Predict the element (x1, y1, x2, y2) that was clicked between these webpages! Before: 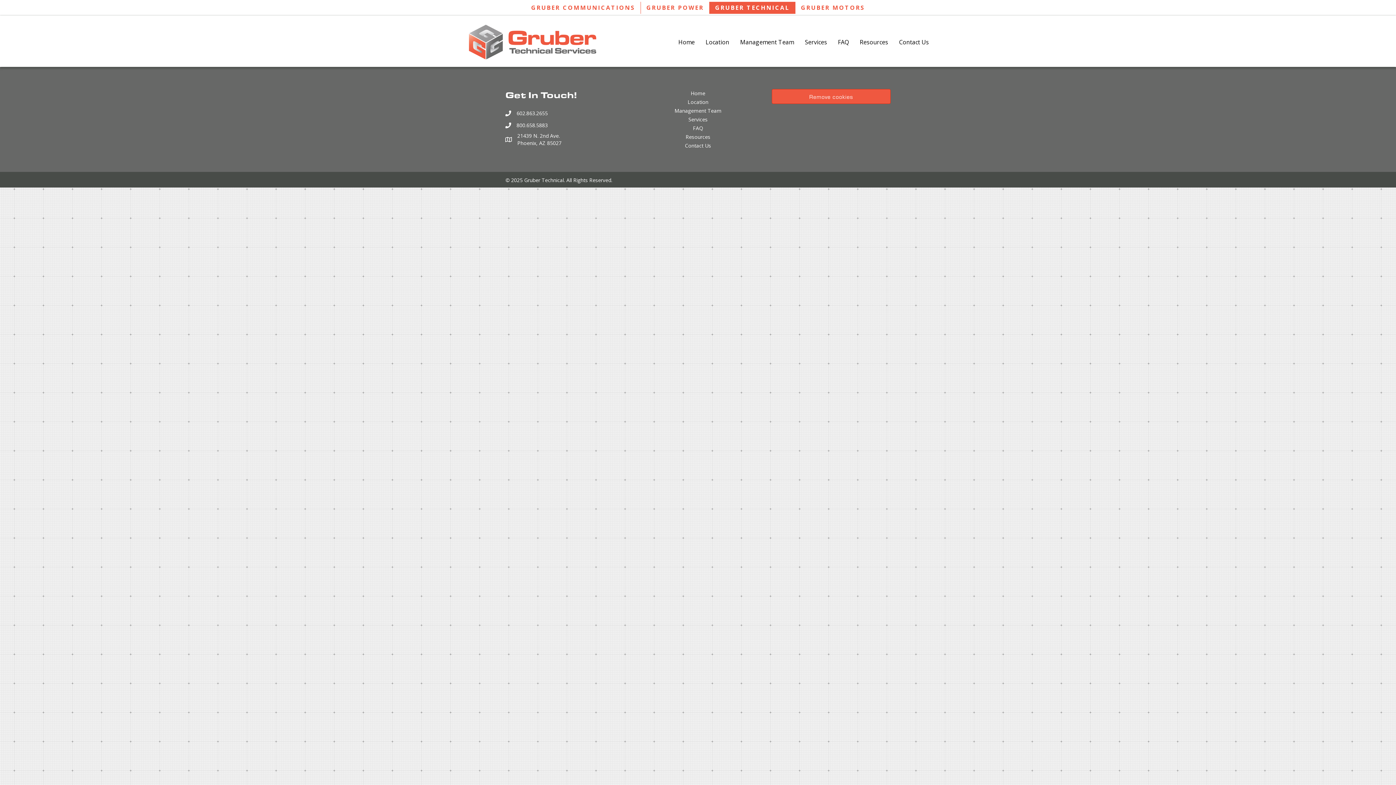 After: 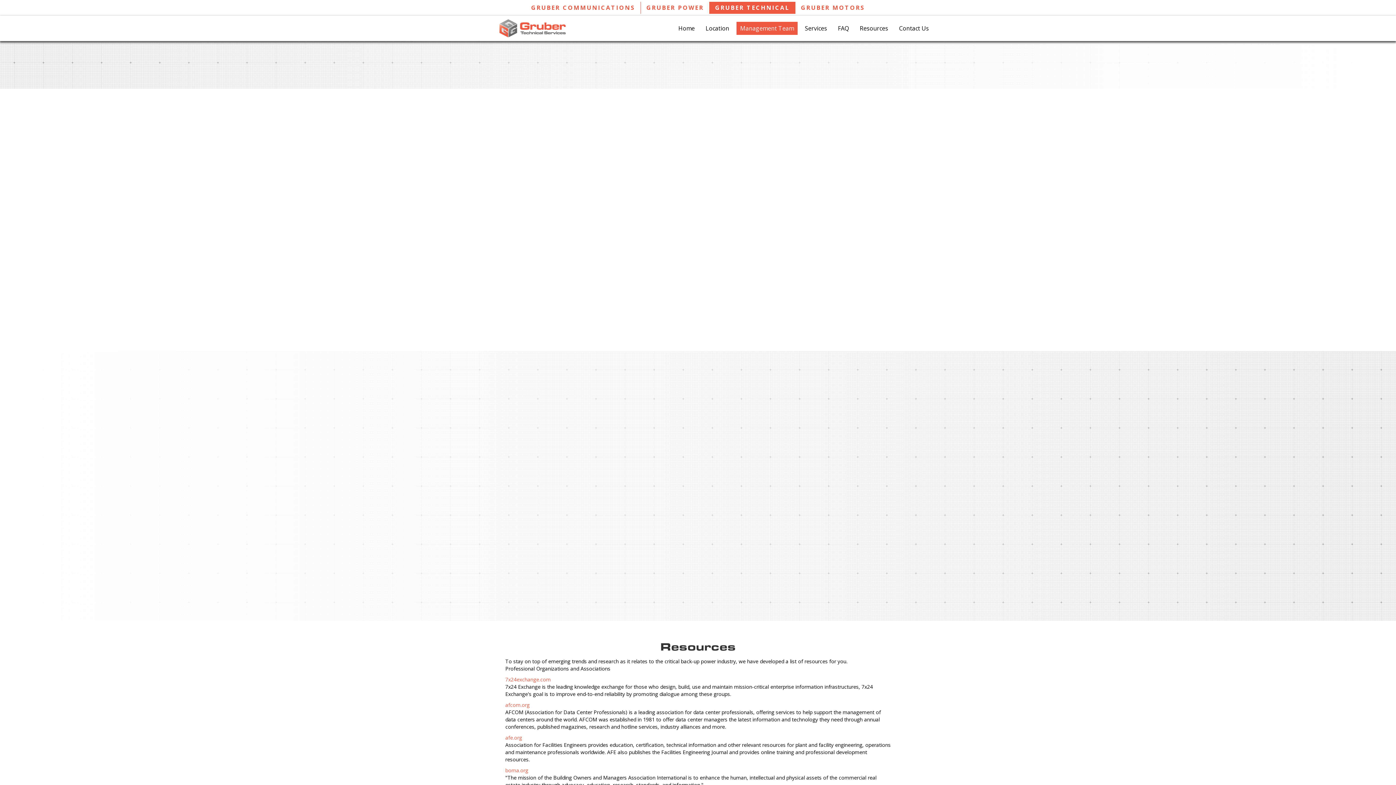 Action: bbox: (736, 35, 797, 48) label: Management Team